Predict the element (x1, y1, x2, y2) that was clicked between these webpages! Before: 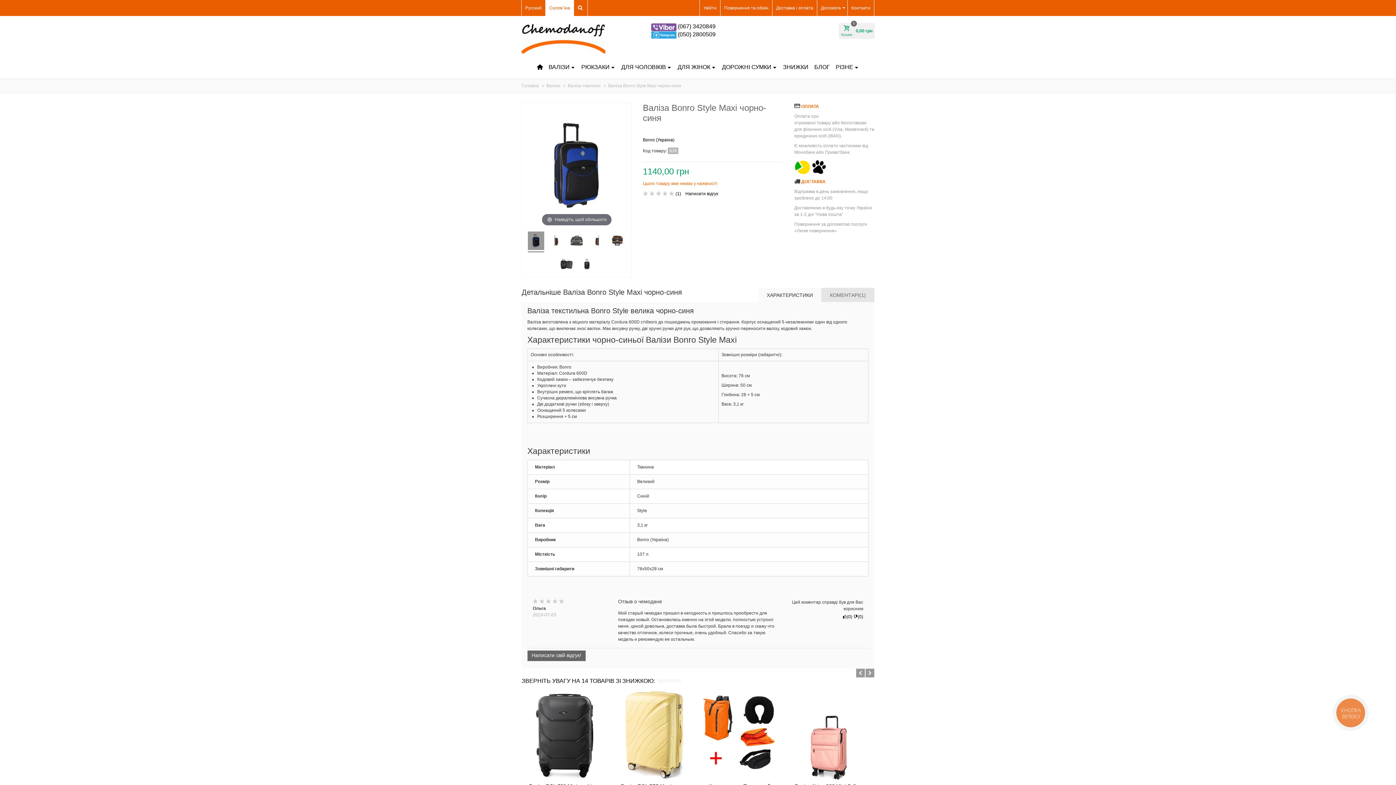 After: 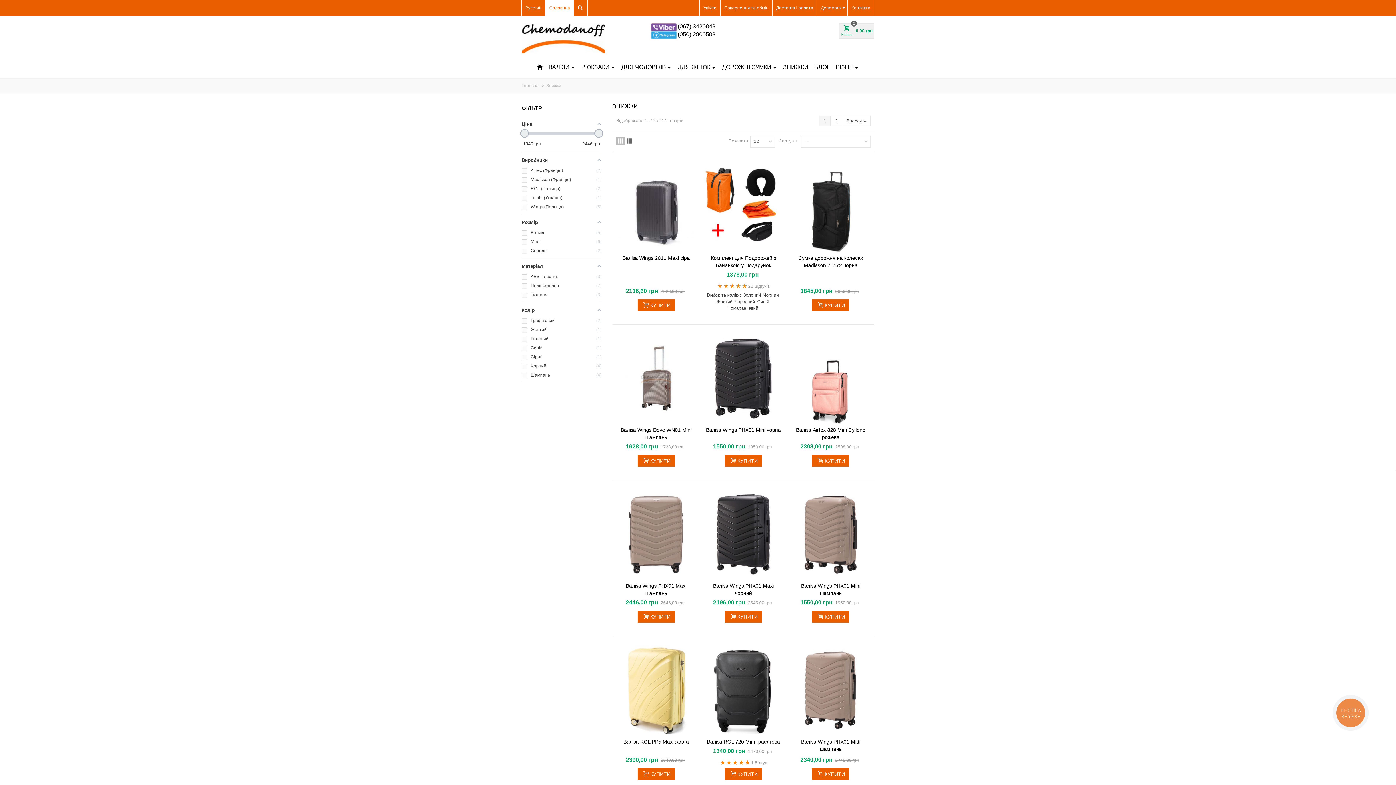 Action: label: ЗНИЖКИ bbox: (780, 60, 811, 73)